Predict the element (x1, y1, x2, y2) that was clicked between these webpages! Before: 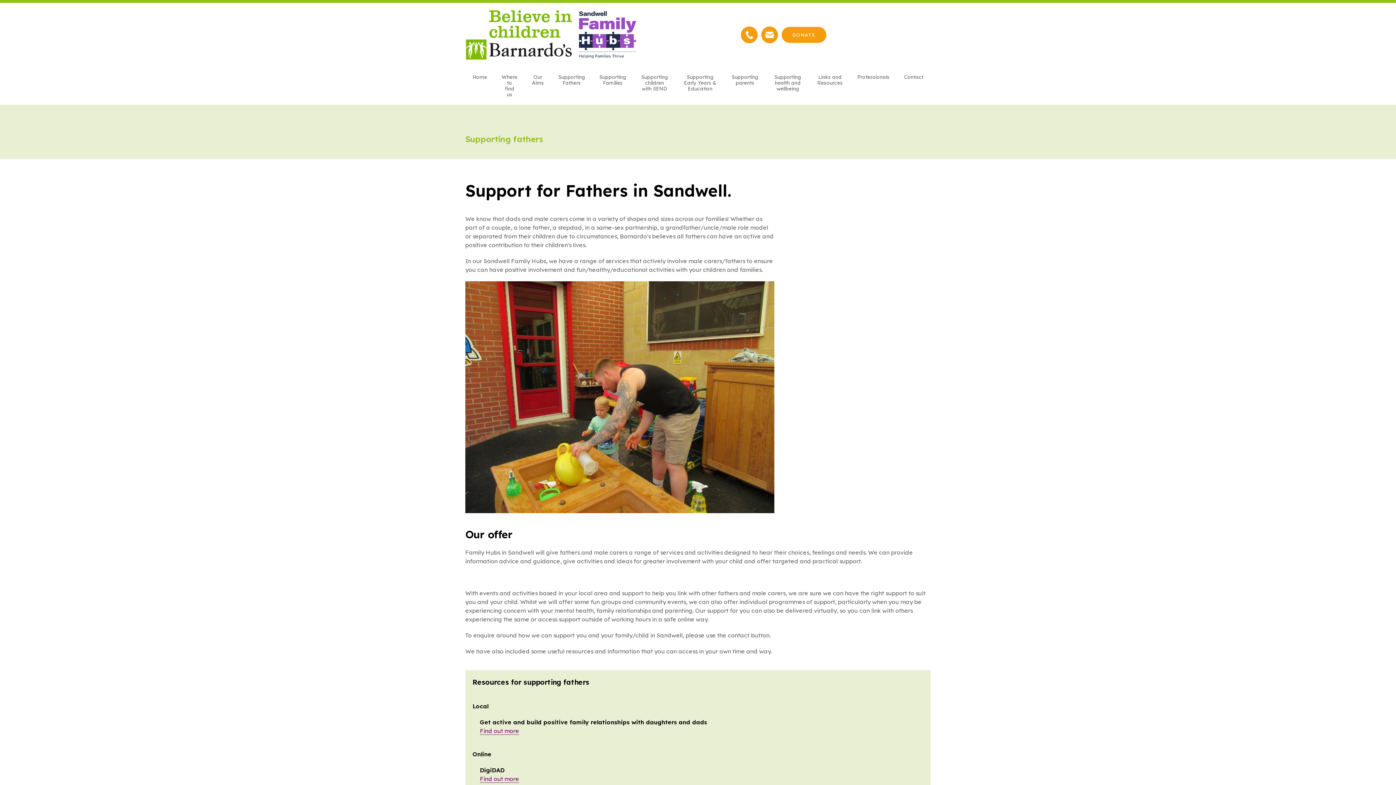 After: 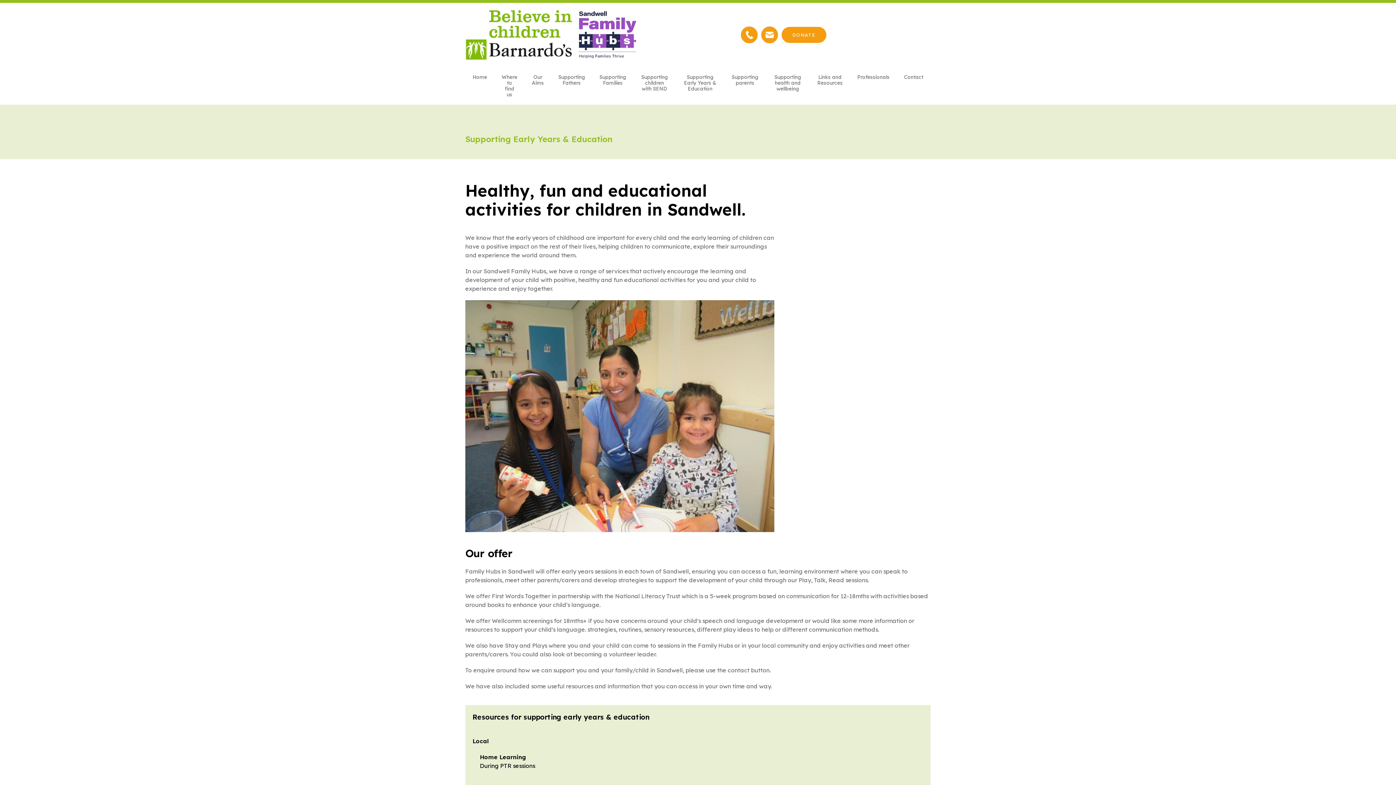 Action: bbox: (675, 67, 724, 104) label: Supporting Early Years & Education